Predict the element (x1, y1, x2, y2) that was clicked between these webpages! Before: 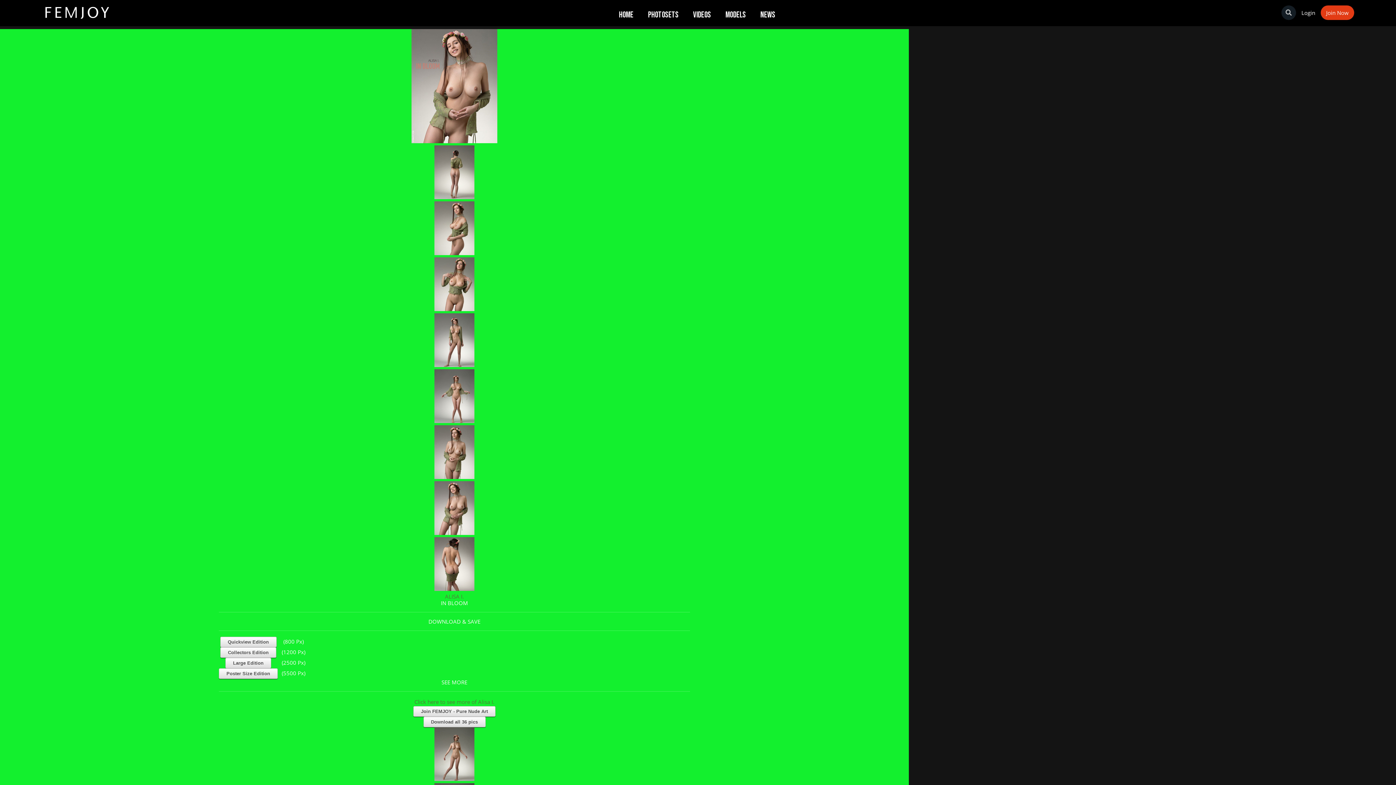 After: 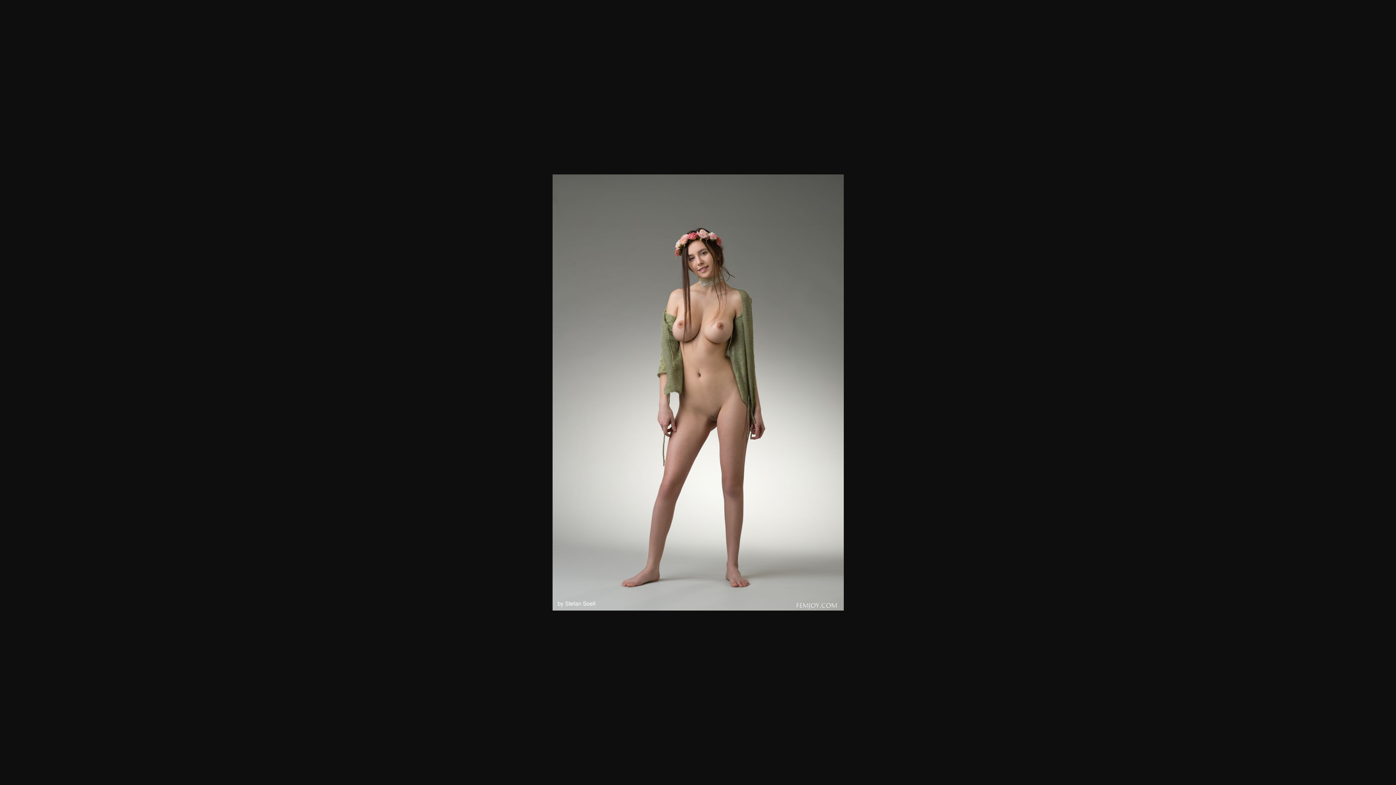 Action: bbox: (434, 361, 474, 368)